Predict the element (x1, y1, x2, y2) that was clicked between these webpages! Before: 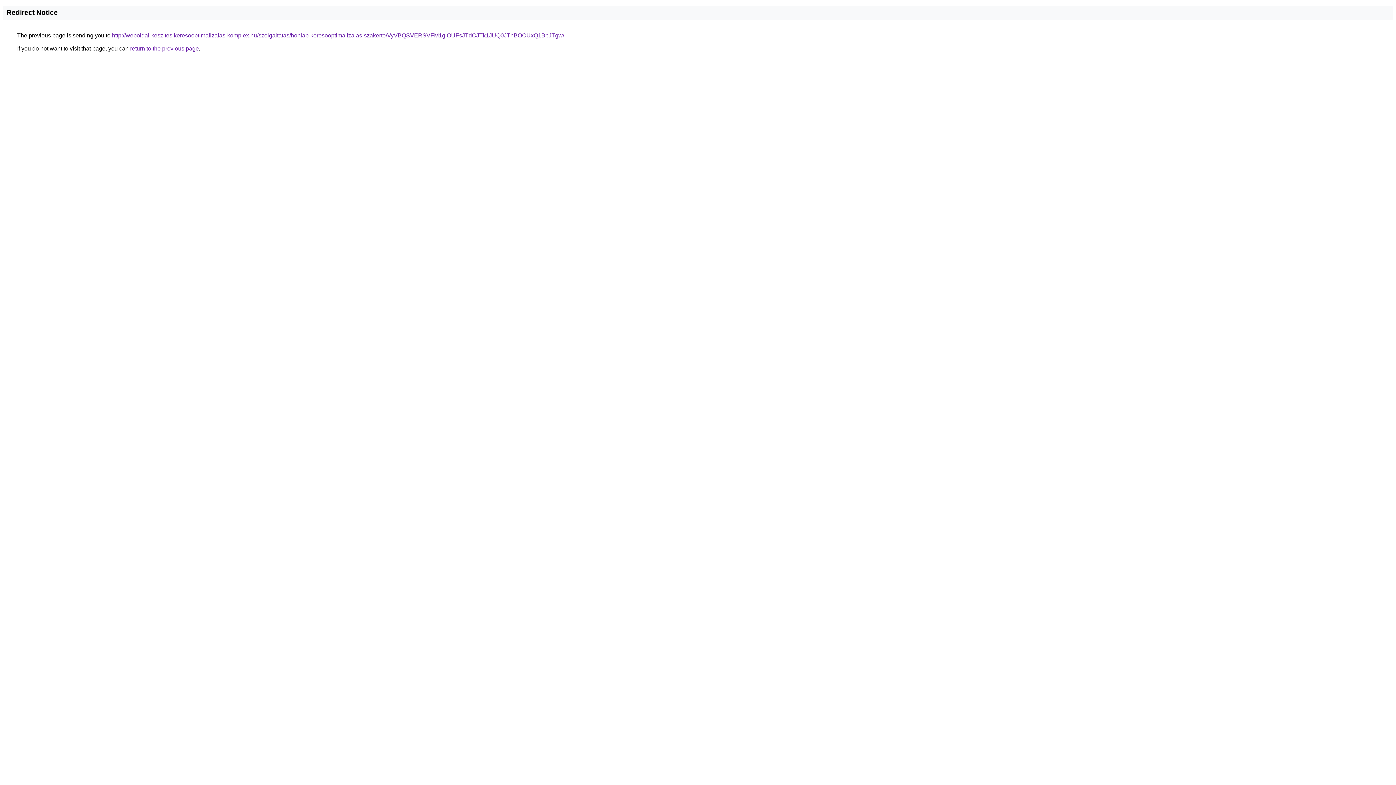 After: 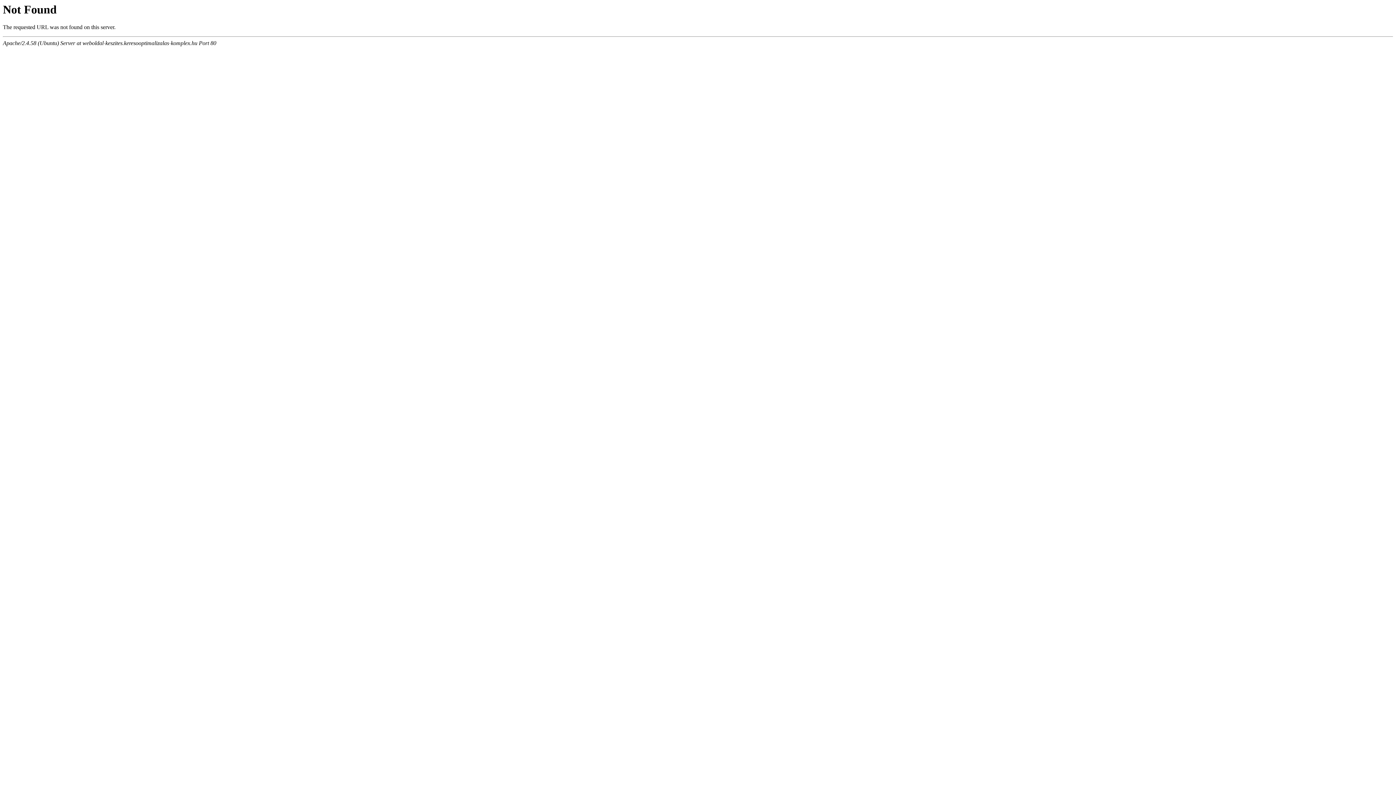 Action: bbox: (112, 32, 564, 38) label: http://weboldal-keszites.keresooptimalizalas-komplex.hu/szolgaltatas/honlap-keresooptimalizalas-szakerto/VyVBQSVERSVFM1glOUFsJTdCJTk1JUQ0JThBOCUxQ1BpJTgw/